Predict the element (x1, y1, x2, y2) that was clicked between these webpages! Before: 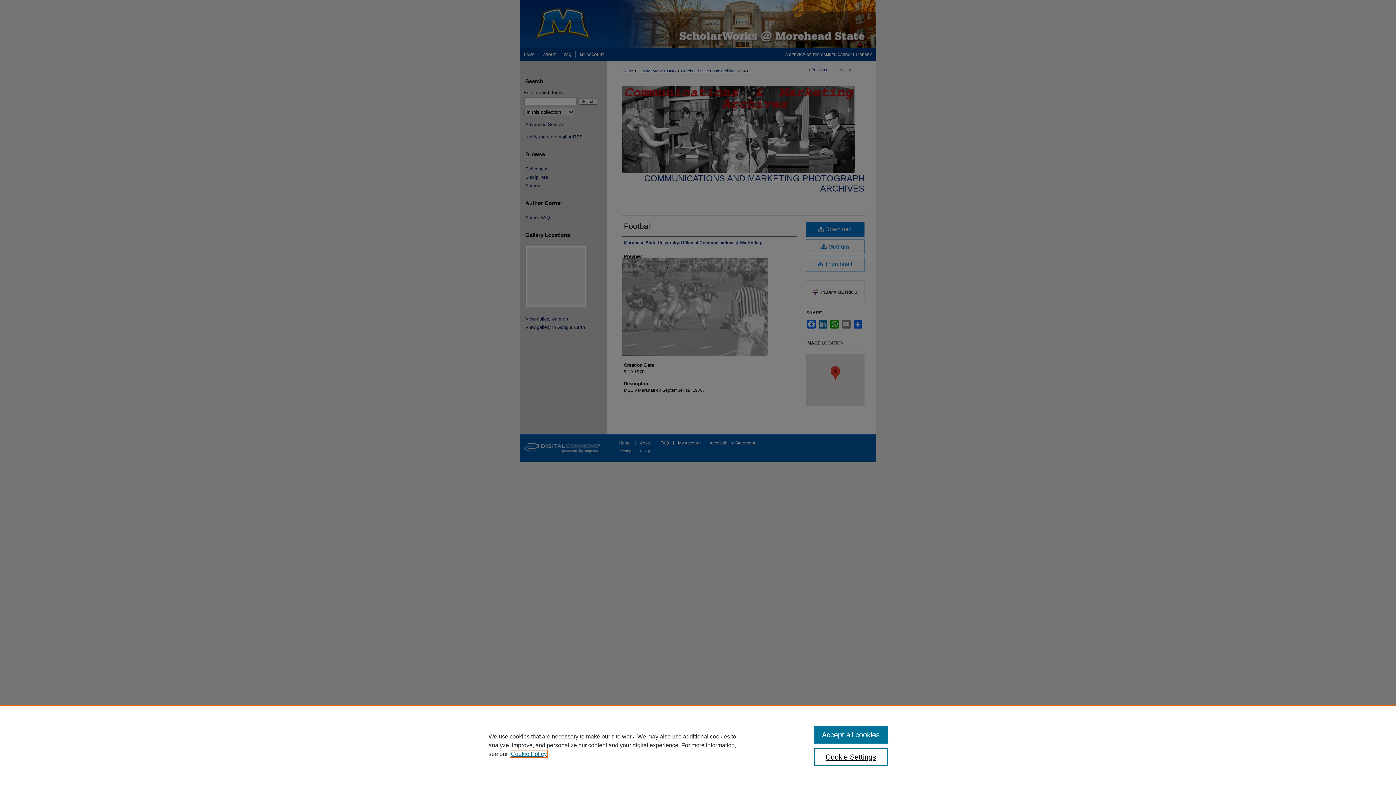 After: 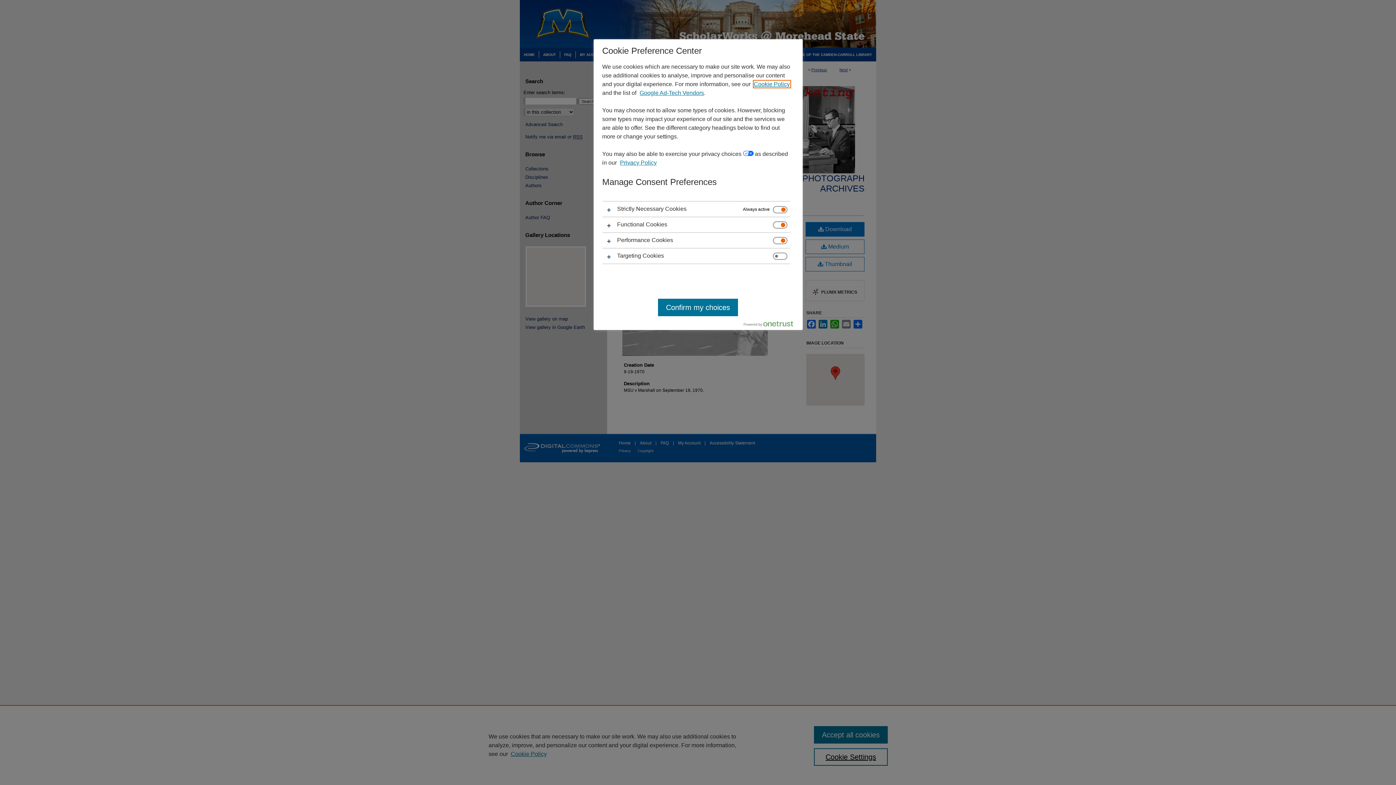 Action: label: Cookie Settings bbox: (814, 748, 887, 766)